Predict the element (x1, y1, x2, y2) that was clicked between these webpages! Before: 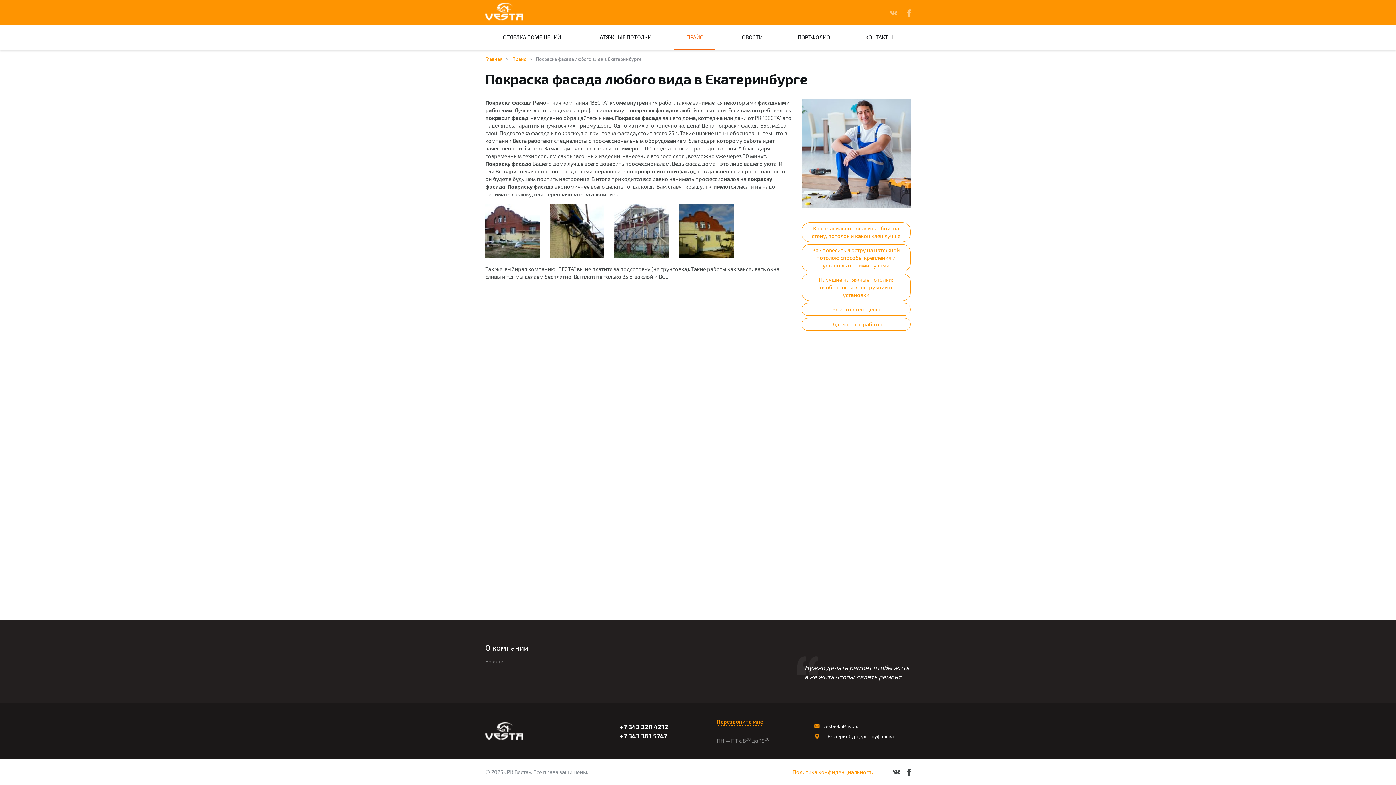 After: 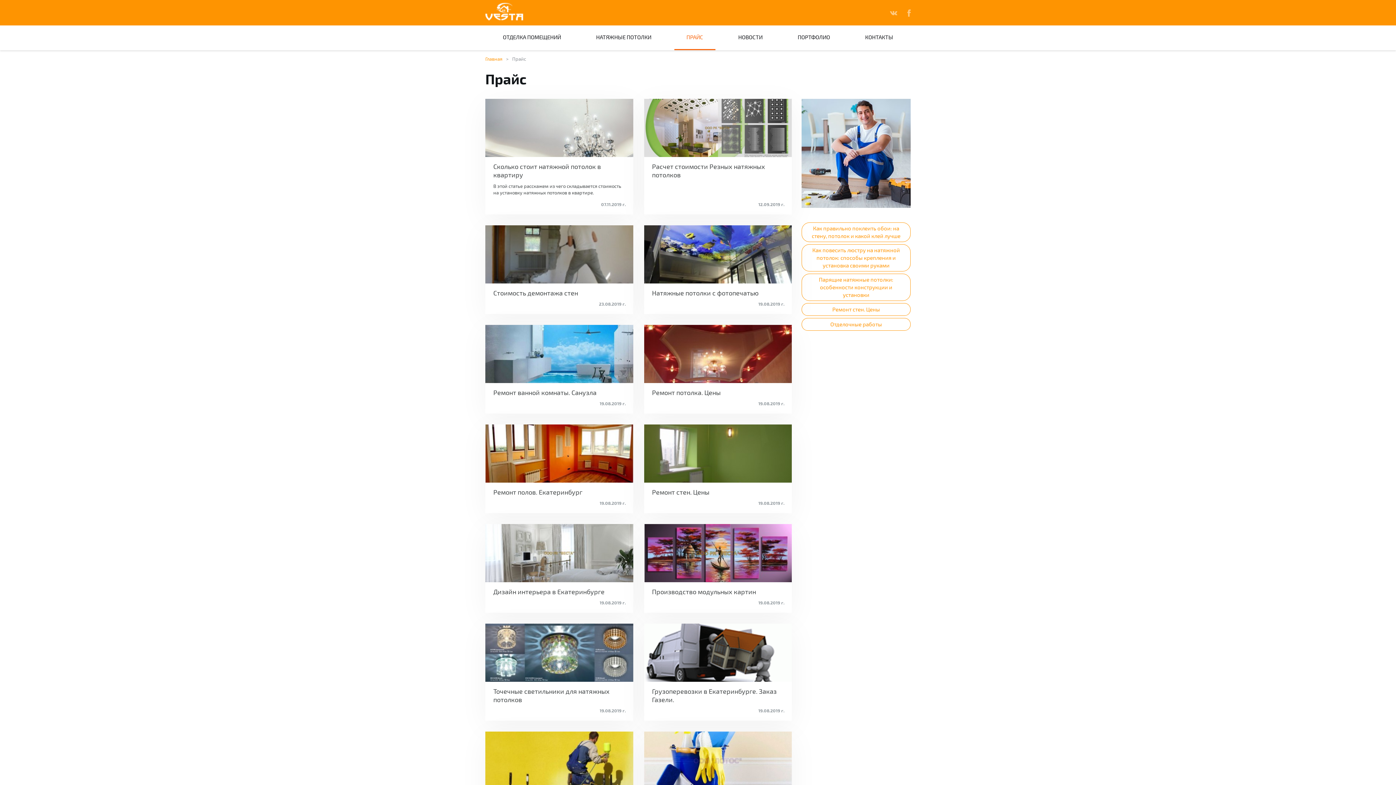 Action: bbox: (512, 56, 536, 61) label: Прайс